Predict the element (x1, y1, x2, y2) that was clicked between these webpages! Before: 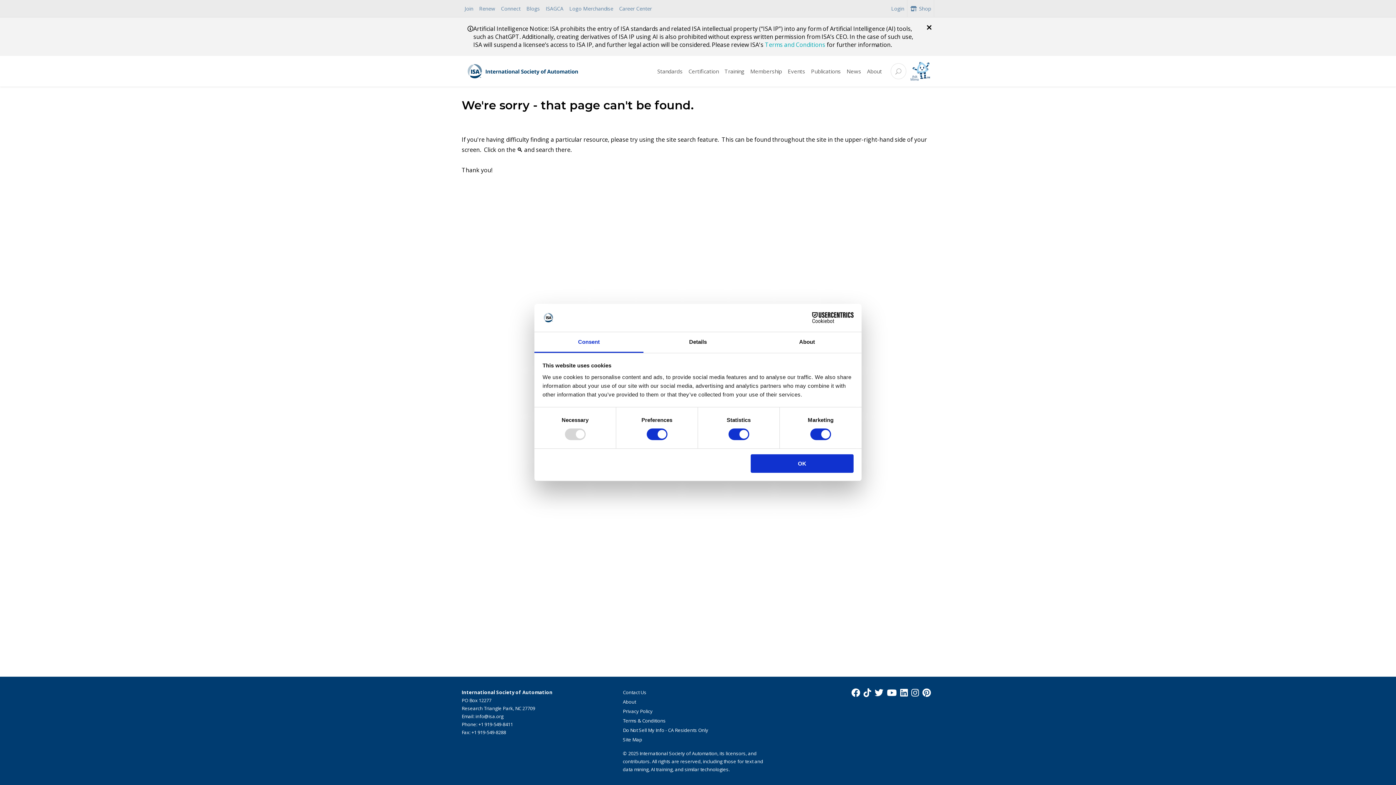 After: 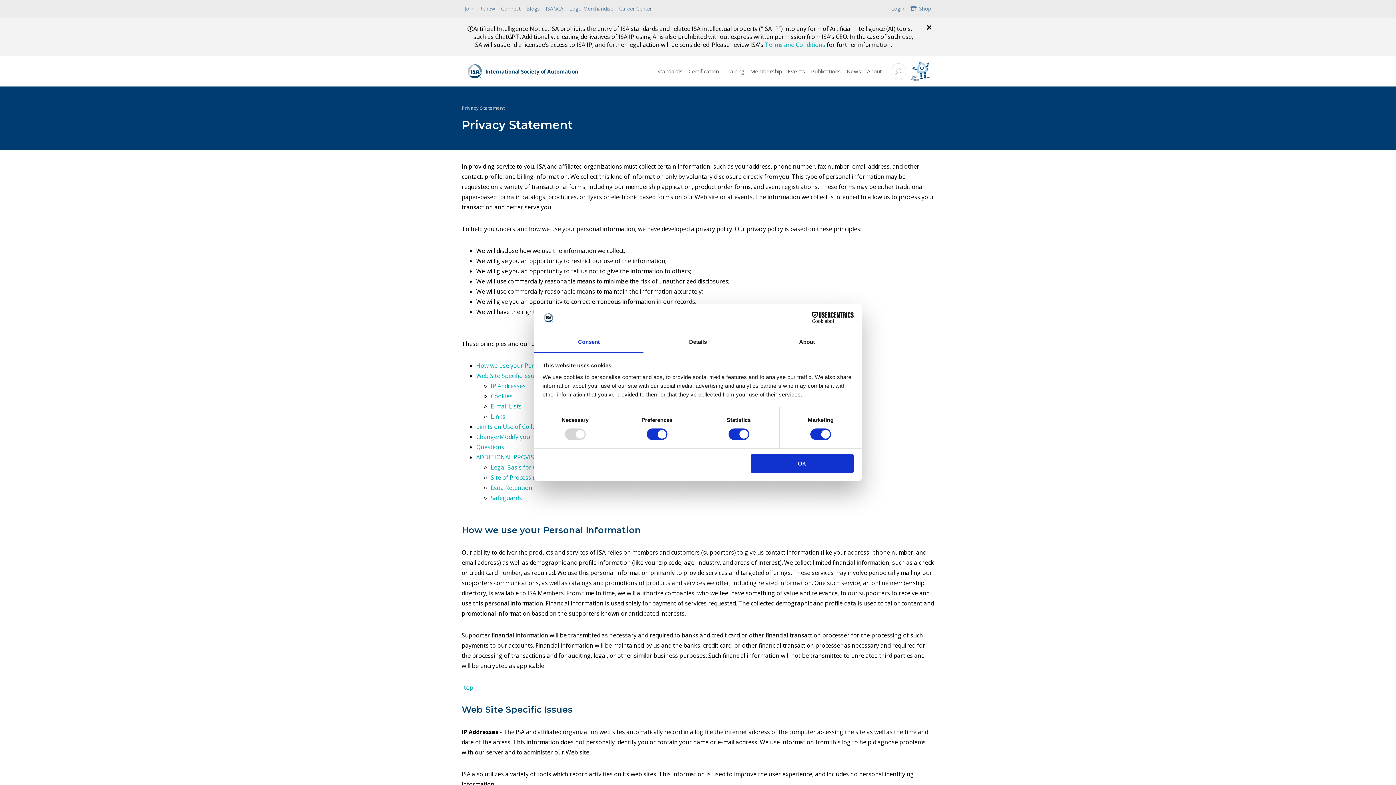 Action: label: Privacy Policy bbox: (623, 708, 652, 714)